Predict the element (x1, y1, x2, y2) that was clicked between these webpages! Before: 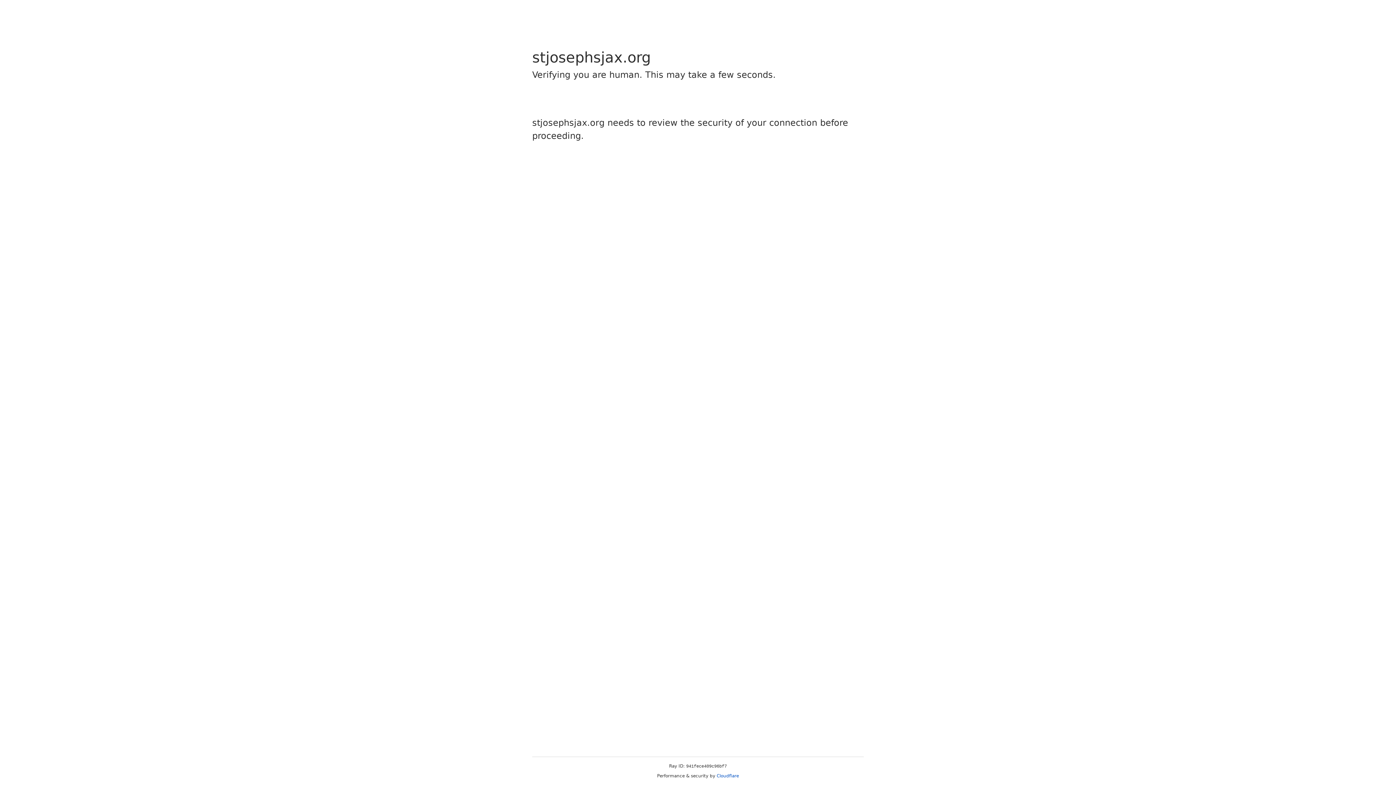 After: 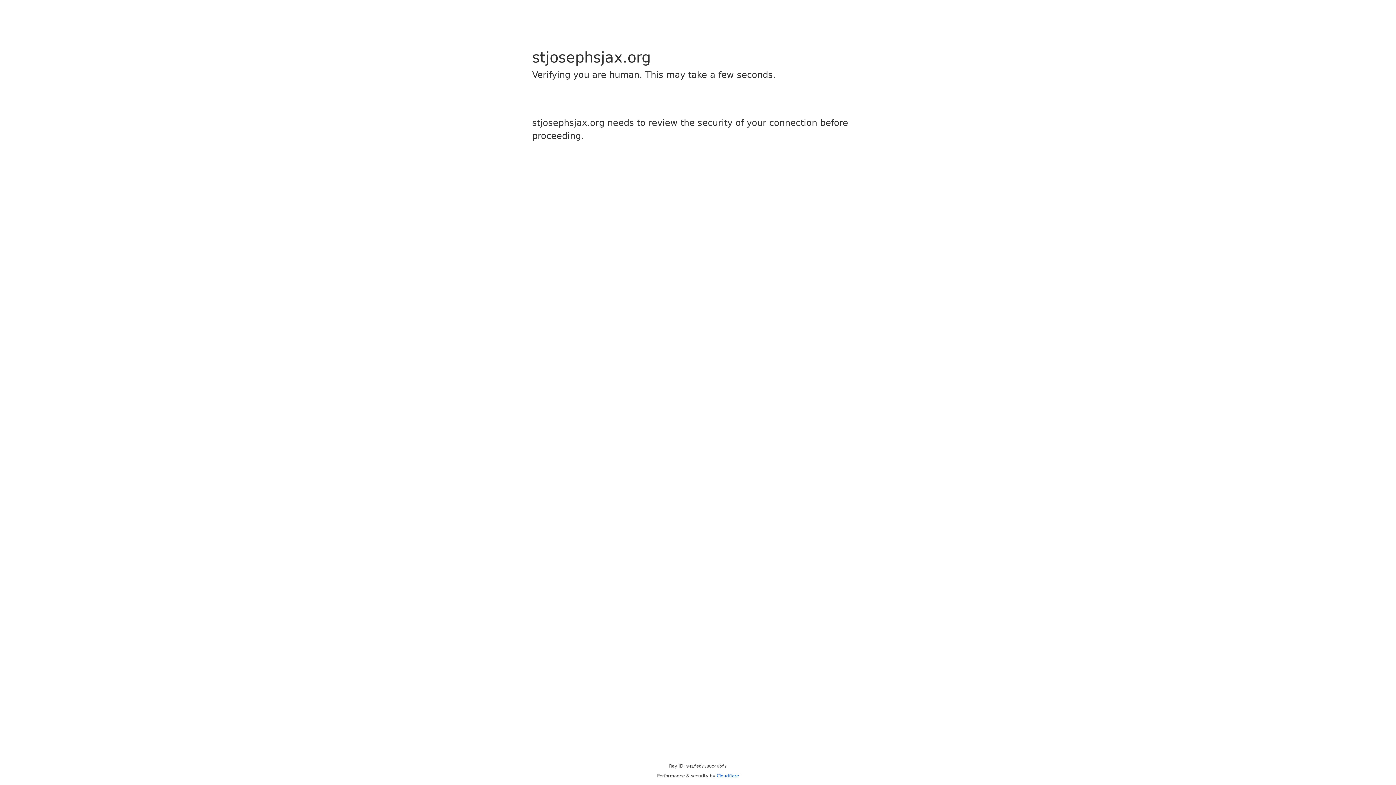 Action: bbox: (716, 773, 739, 778) label: Cloudflare